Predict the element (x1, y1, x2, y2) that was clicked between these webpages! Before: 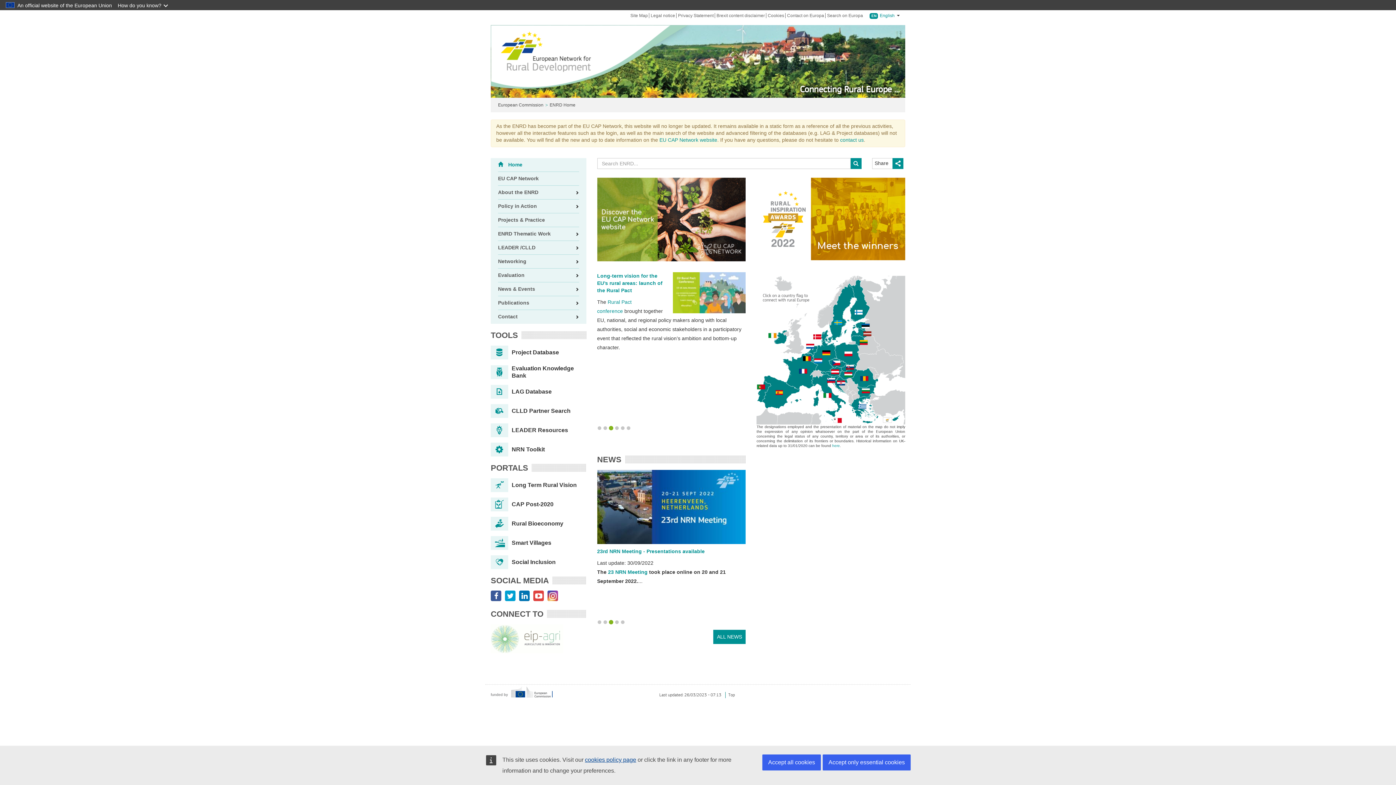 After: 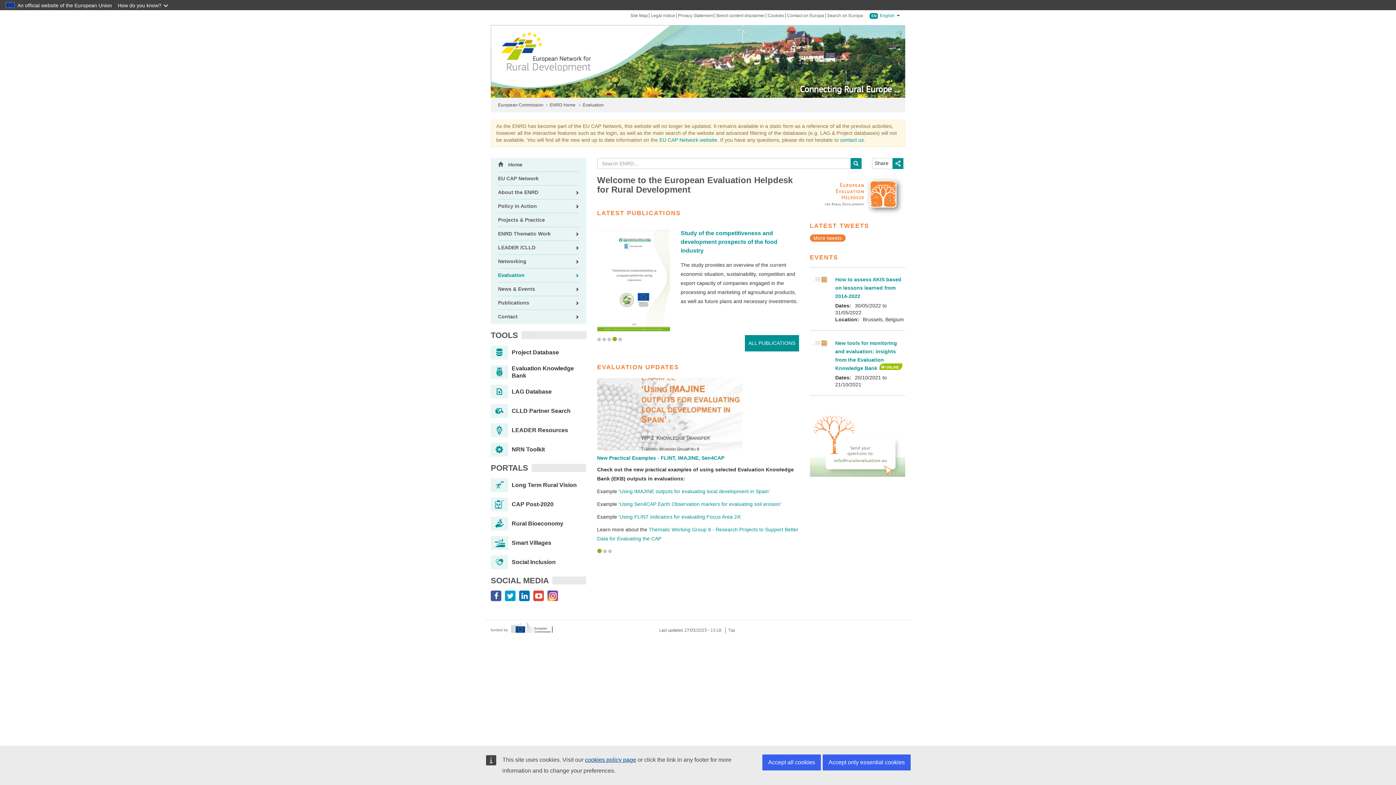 Action: bbox: (498, 268, 579, 282) label: Evaluation